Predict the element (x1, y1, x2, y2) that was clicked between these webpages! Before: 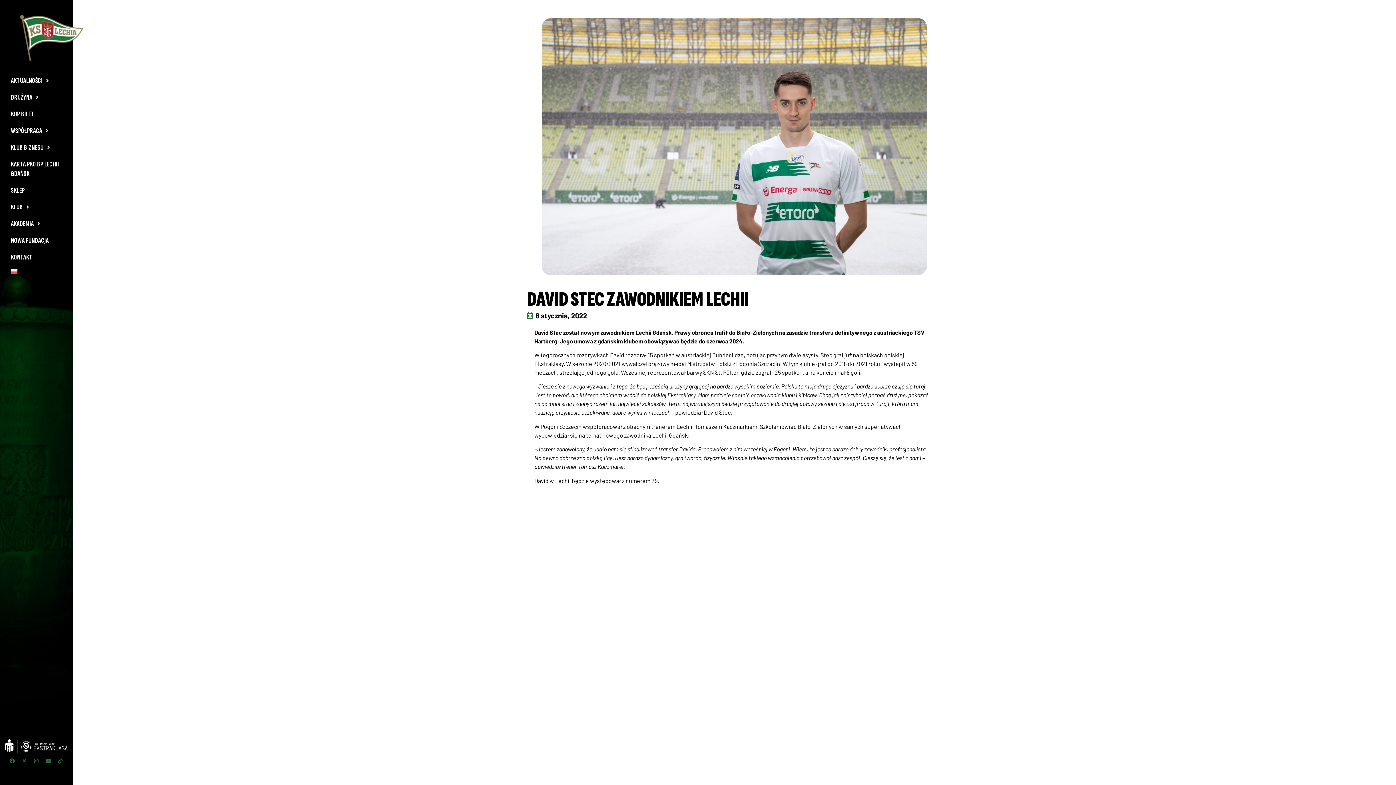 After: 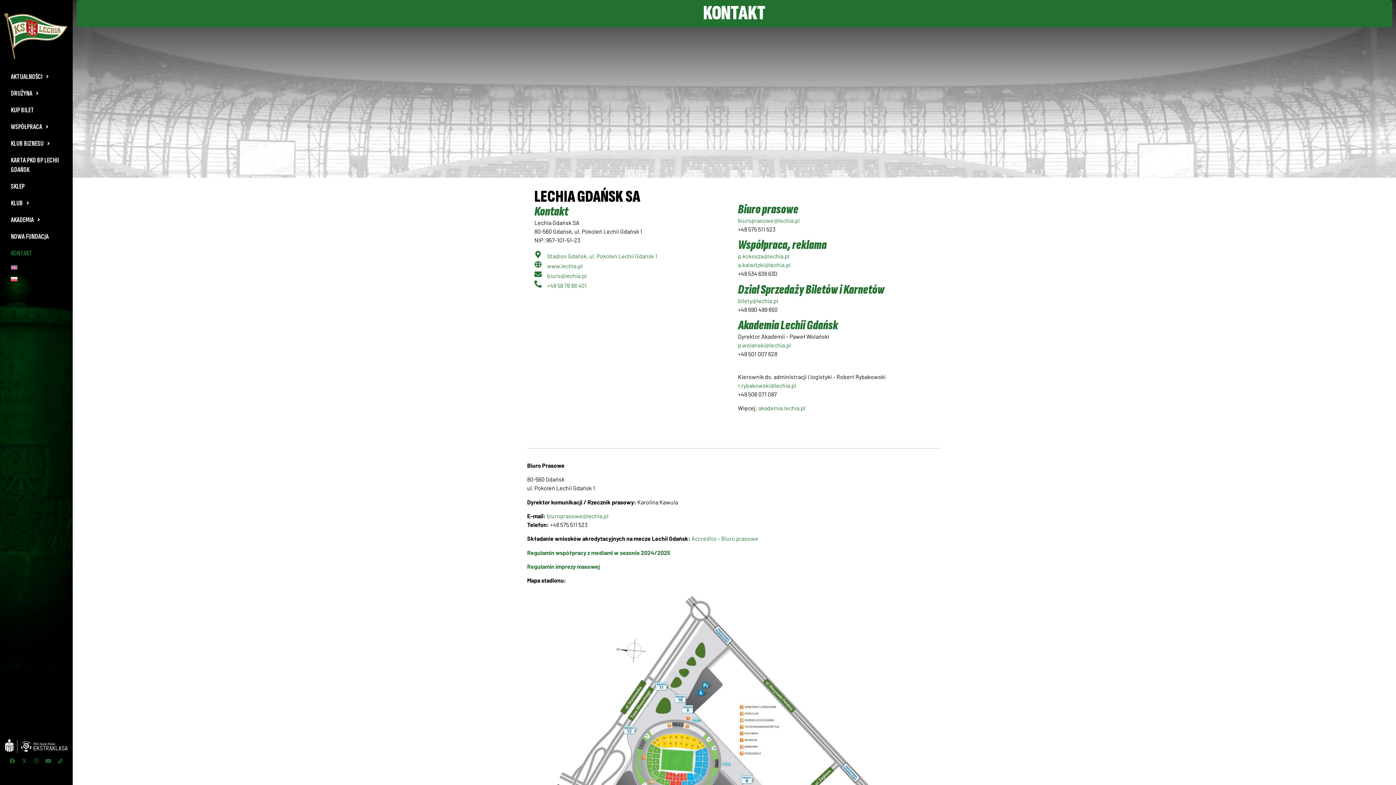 Action: bbox: (3, 249, 69, 265) label: KONTAKT